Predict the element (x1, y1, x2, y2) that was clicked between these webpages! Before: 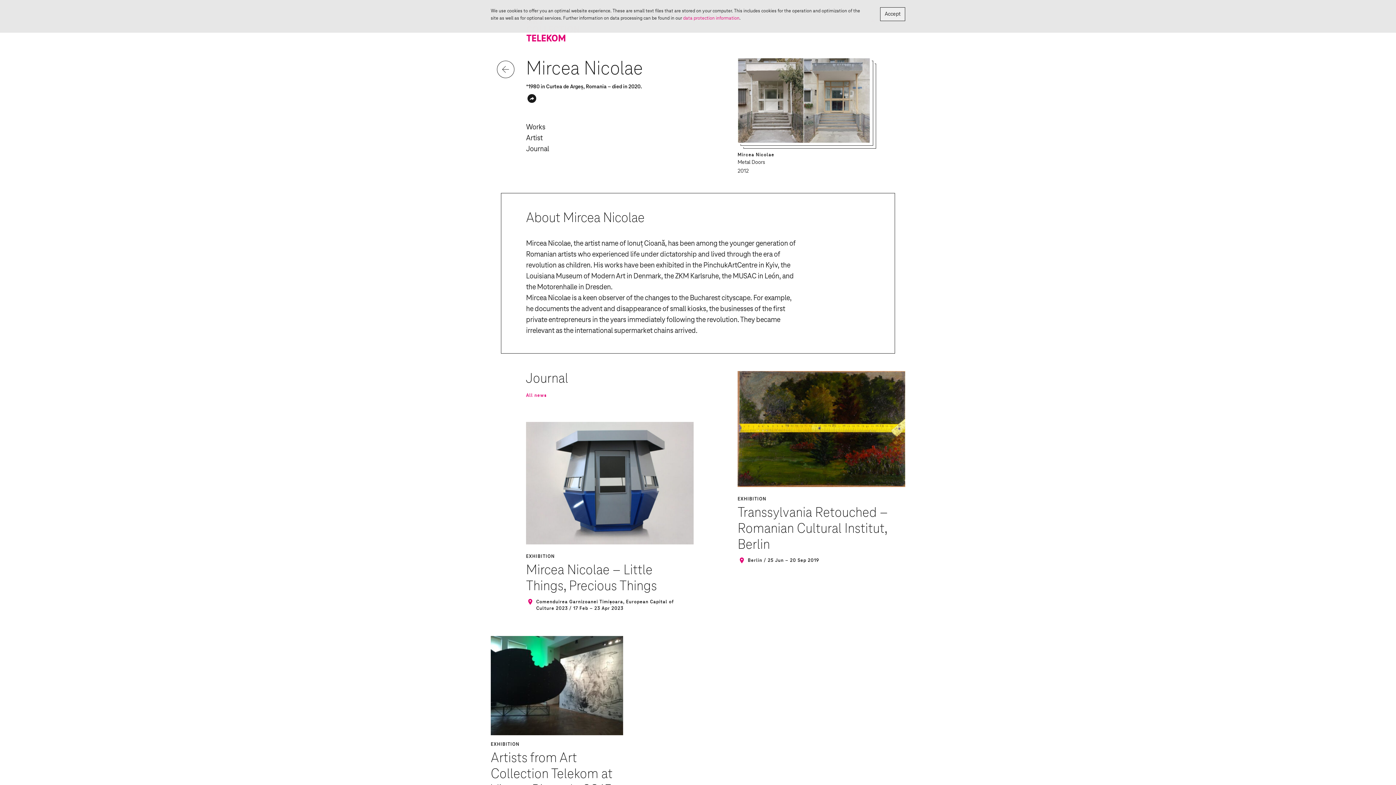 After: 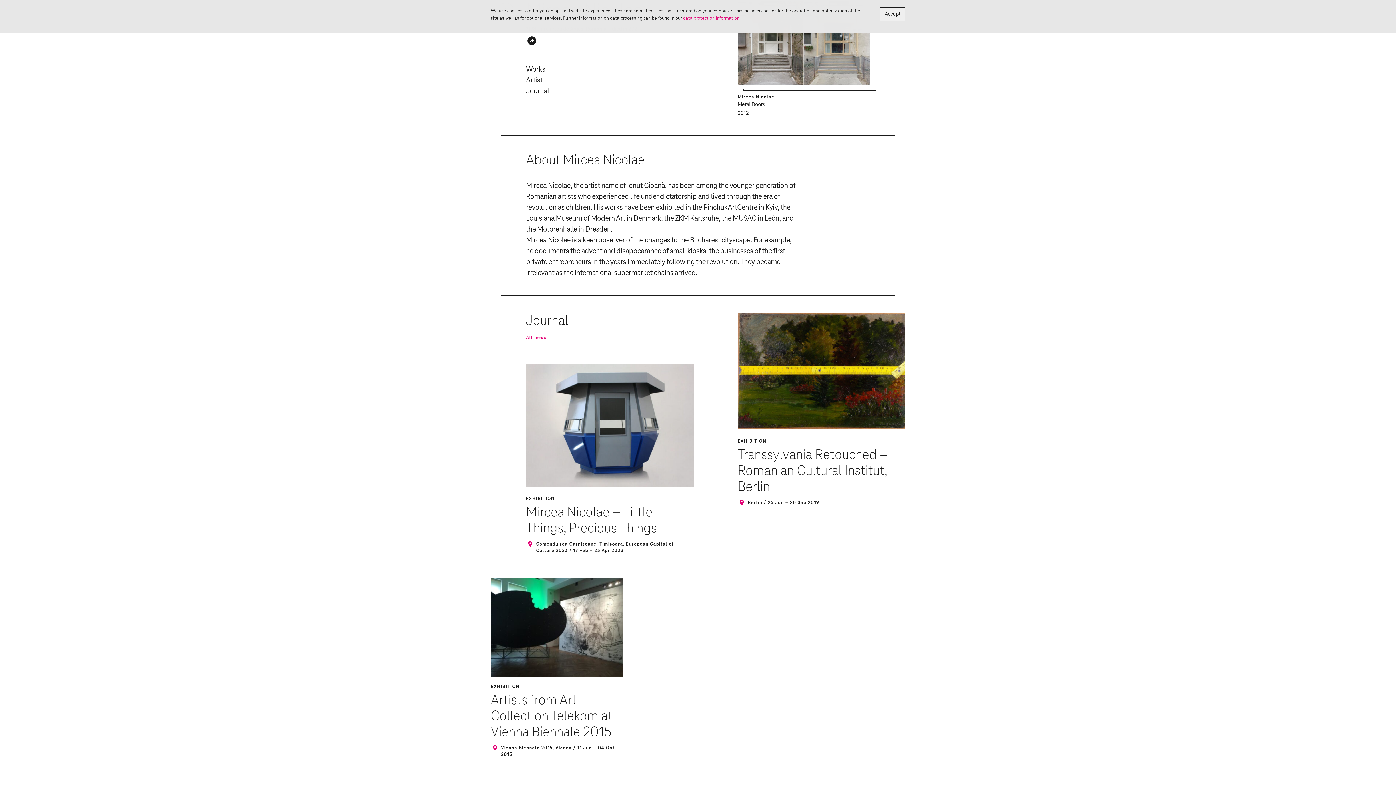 Action: label: Works bbox: (526, 123, 545, 131)